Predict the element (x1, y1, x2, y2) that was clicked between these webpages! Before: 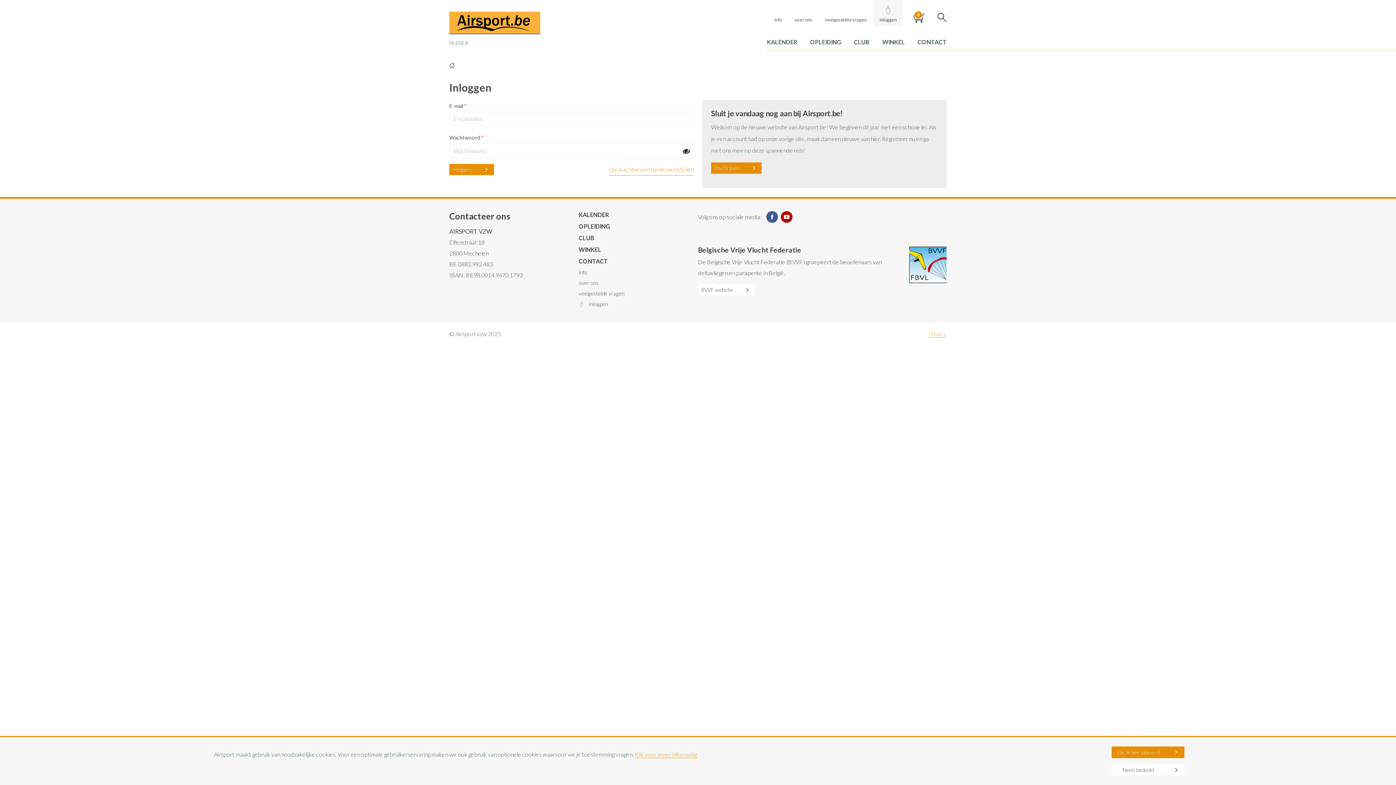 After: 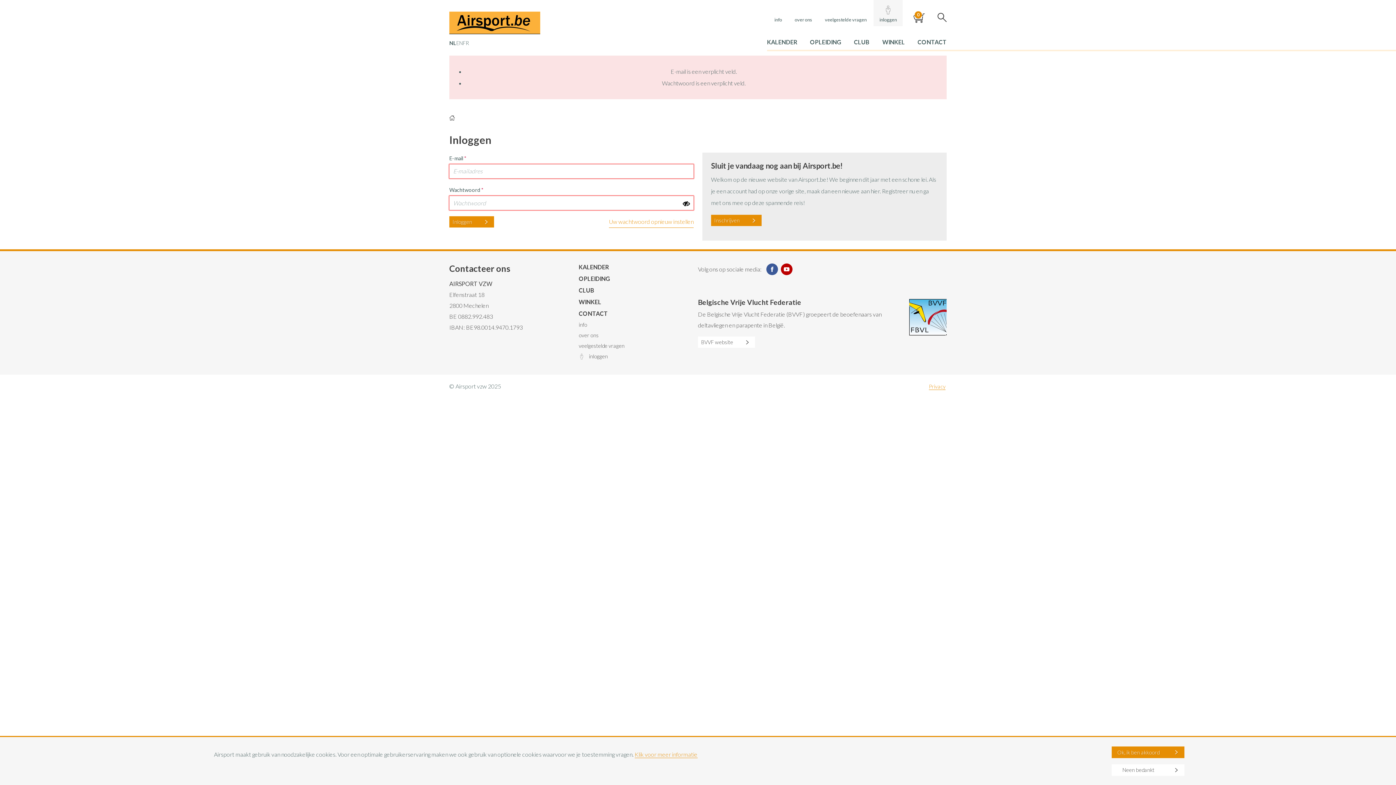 Action: bbox: (449, 163, 494, 175) label: Inloggen